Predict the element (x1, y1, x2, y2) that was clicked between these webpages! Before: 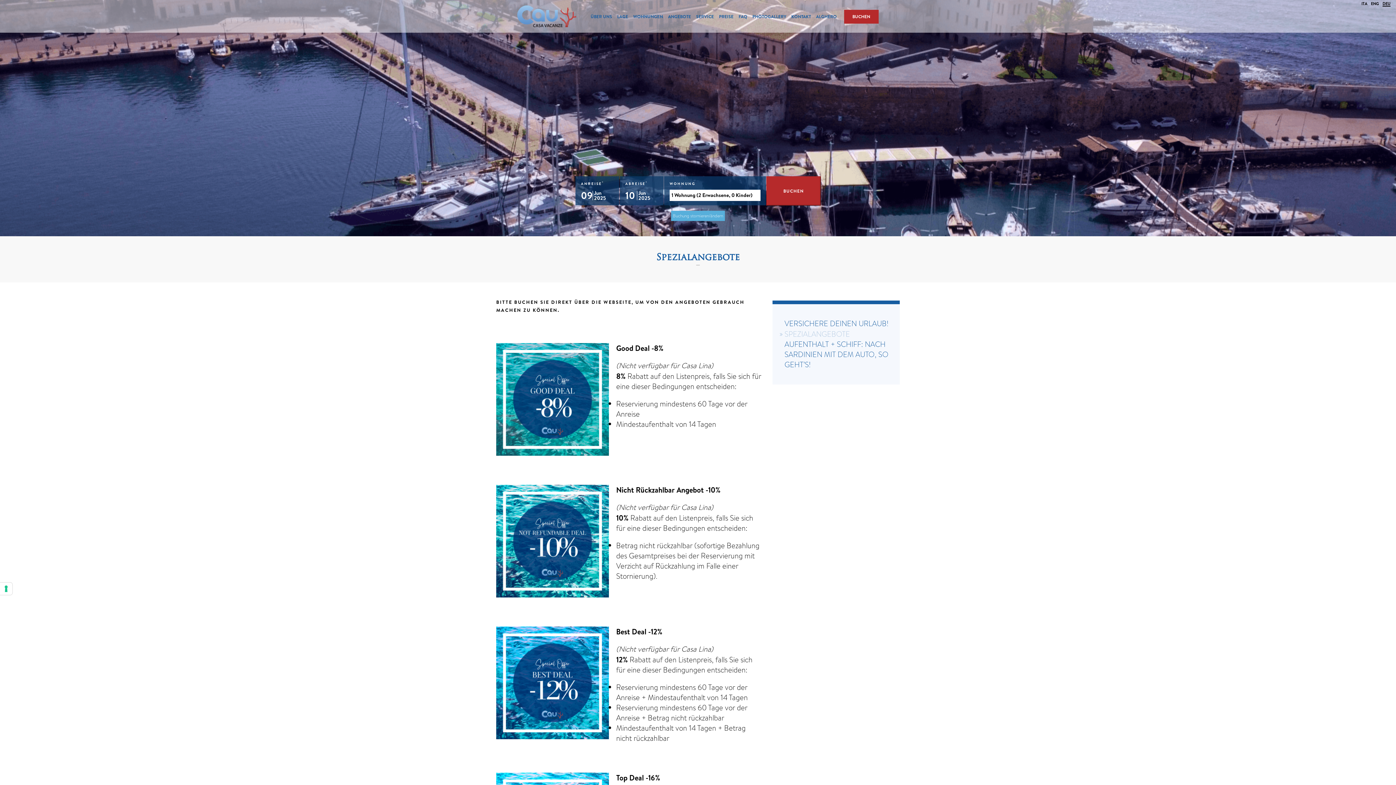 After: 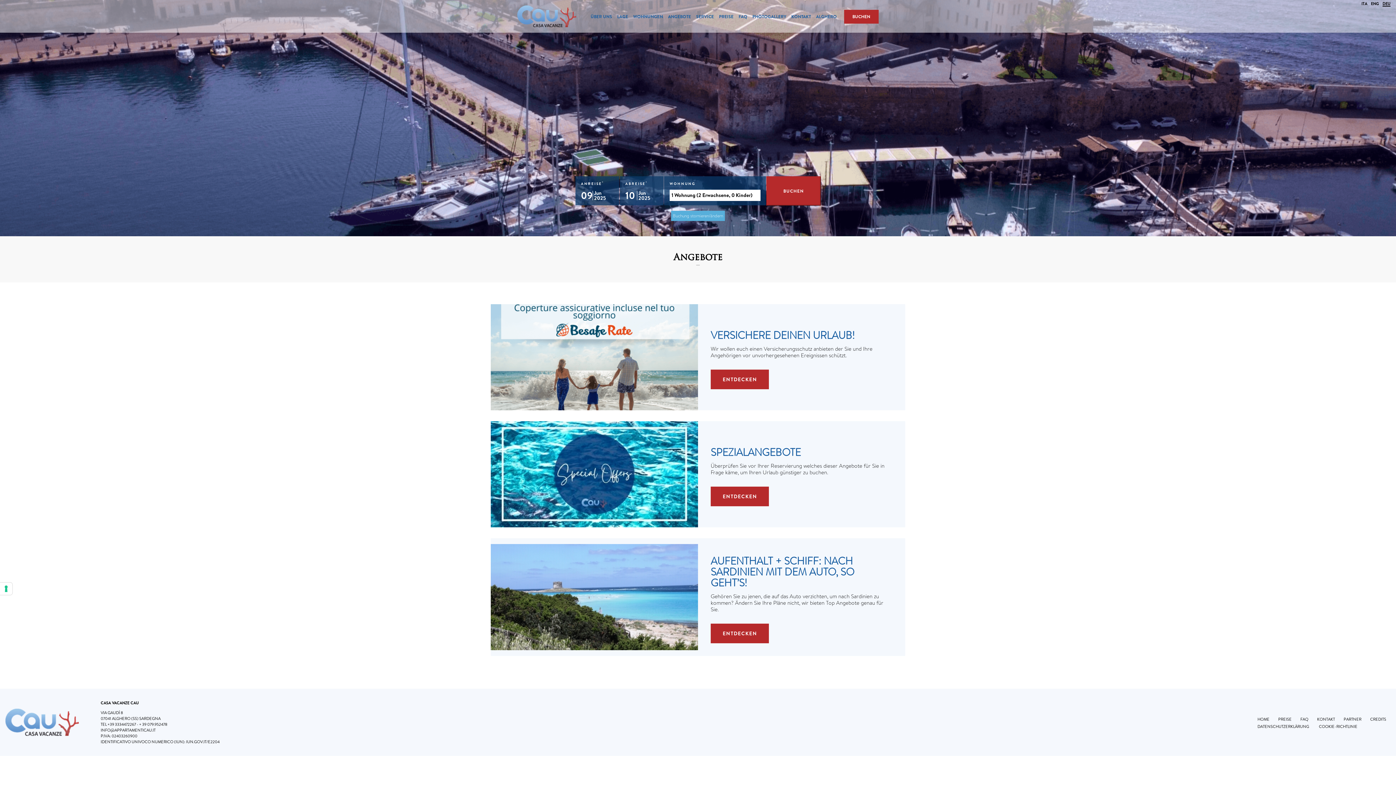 Action: label: ANGEBOTE bbox: (668, 9, 691, 24)